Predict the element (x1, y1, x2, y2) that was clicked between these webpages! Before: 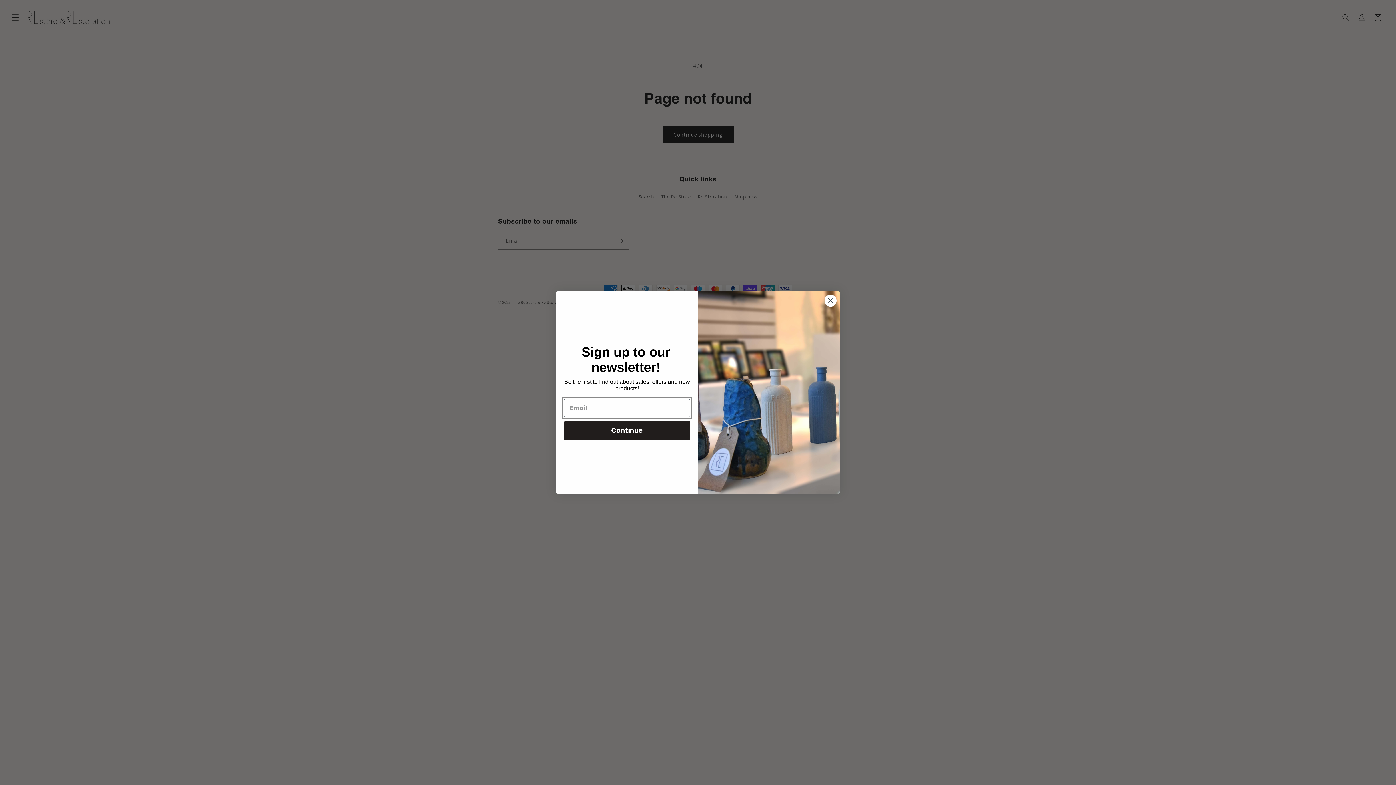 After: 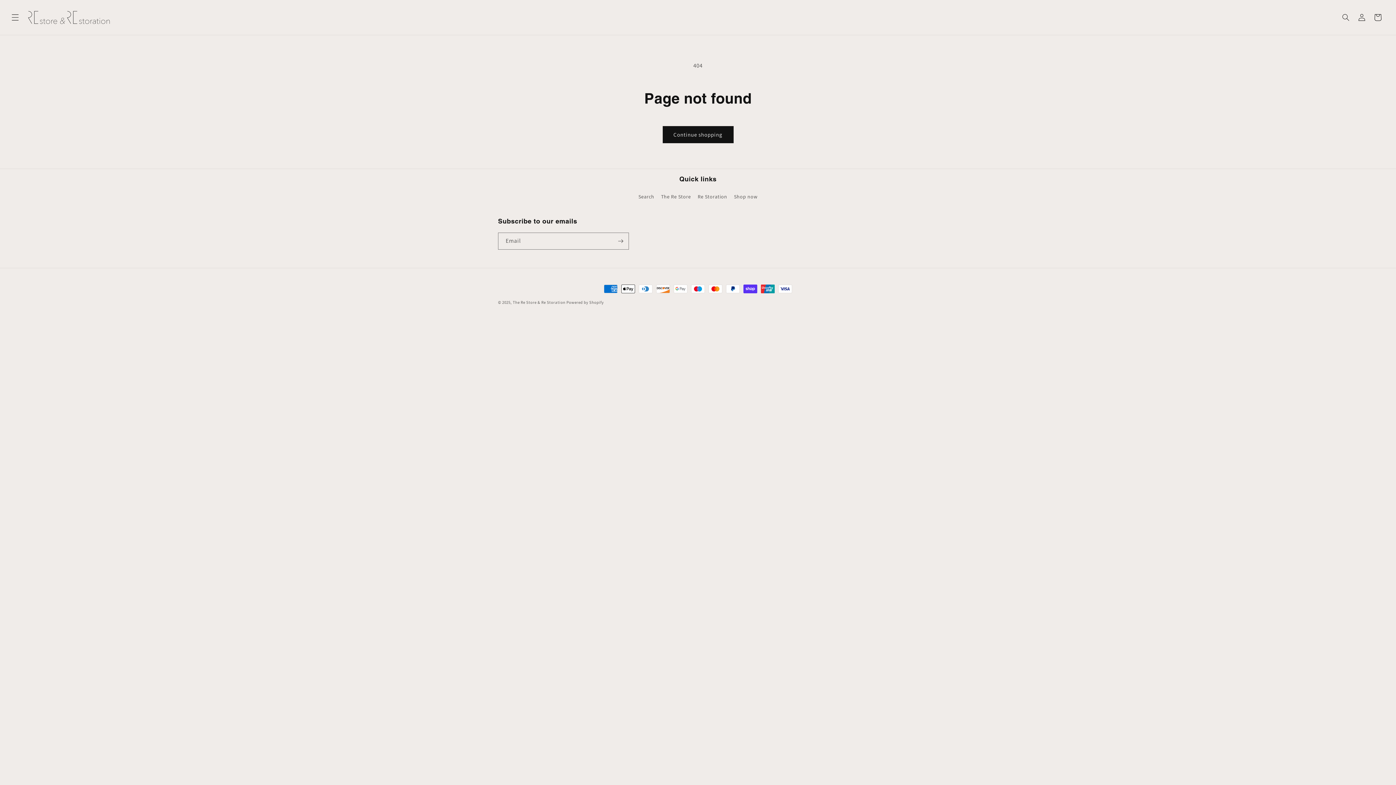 Action: bbox: (824, 294, 837, 307) label: Close dialog